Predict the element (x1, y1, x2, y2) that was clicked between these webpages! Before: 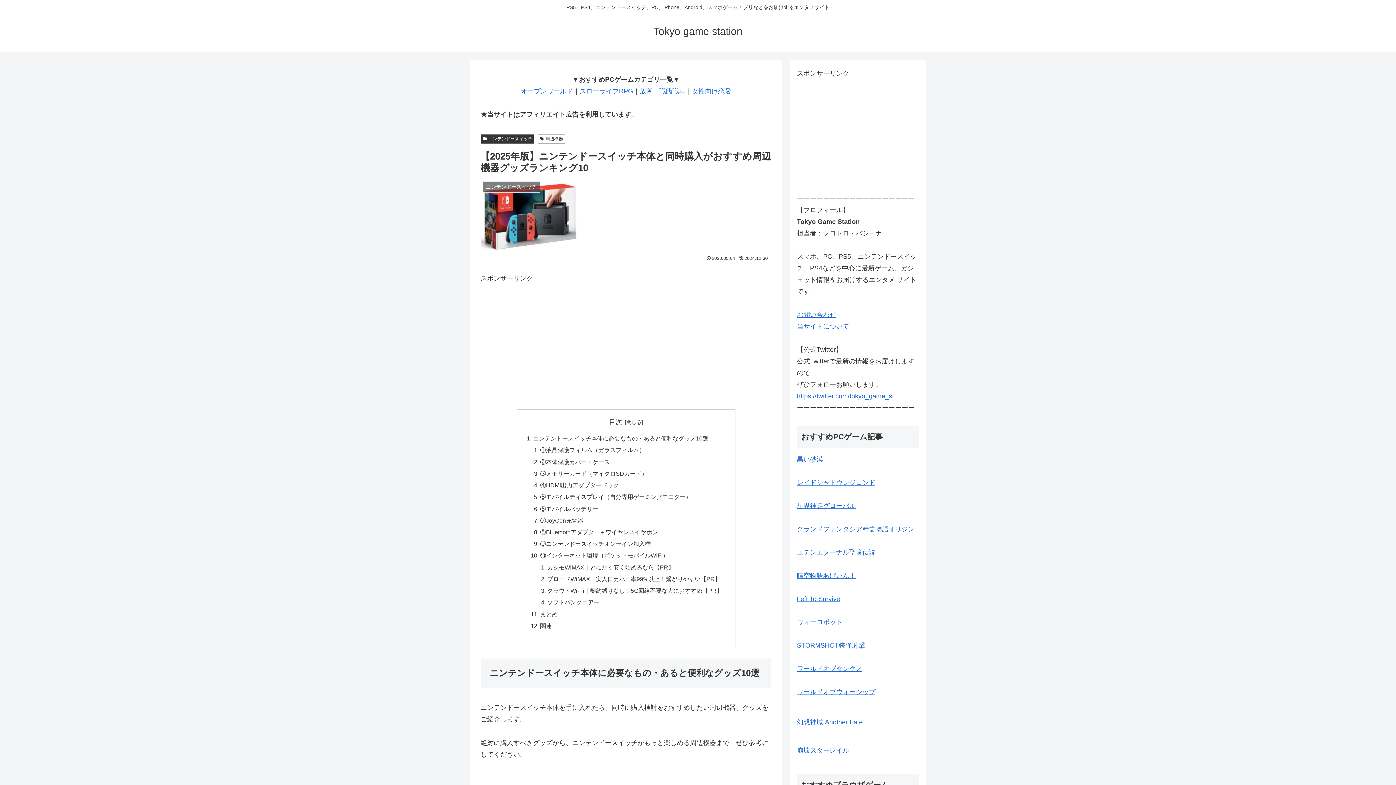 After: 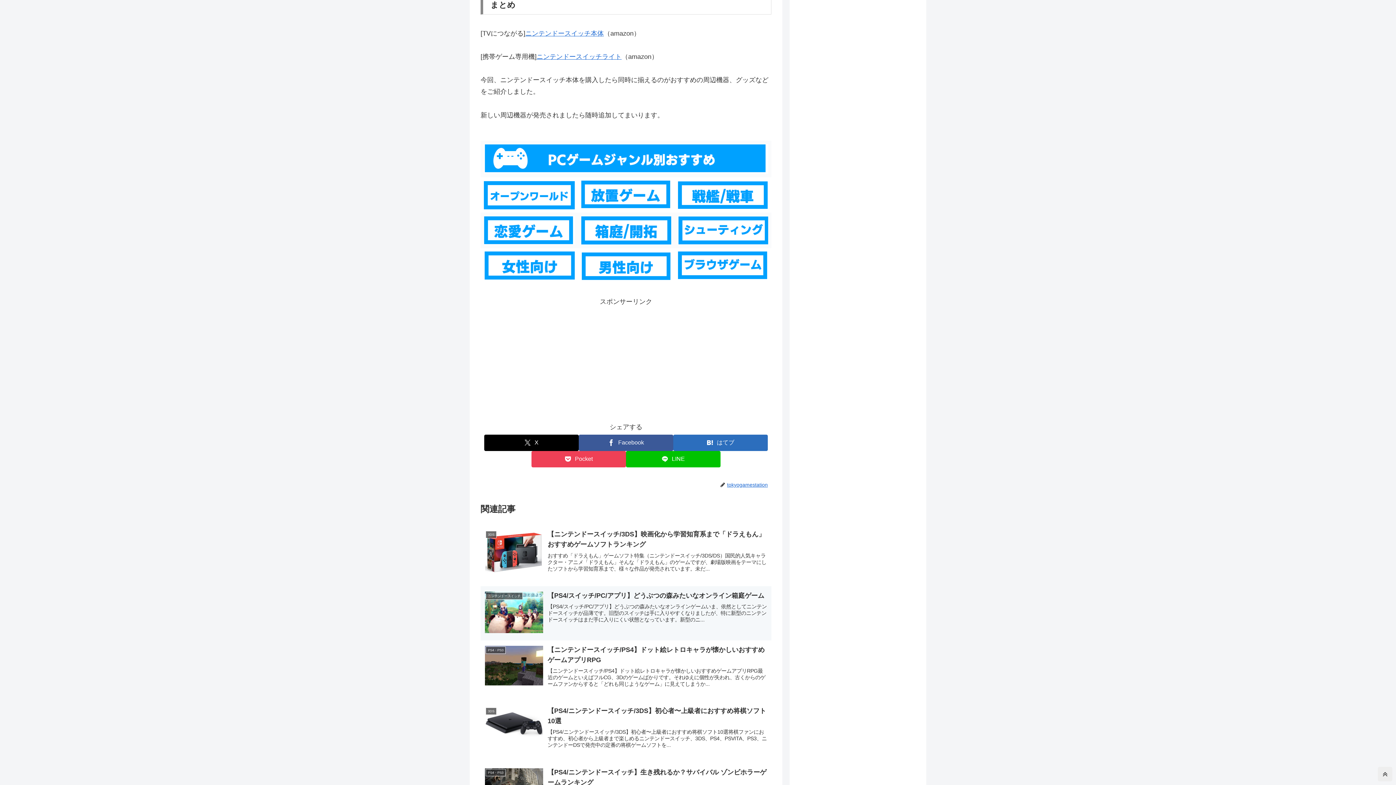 Action: bbox: (540, 611, 557, 617) label: まとめ